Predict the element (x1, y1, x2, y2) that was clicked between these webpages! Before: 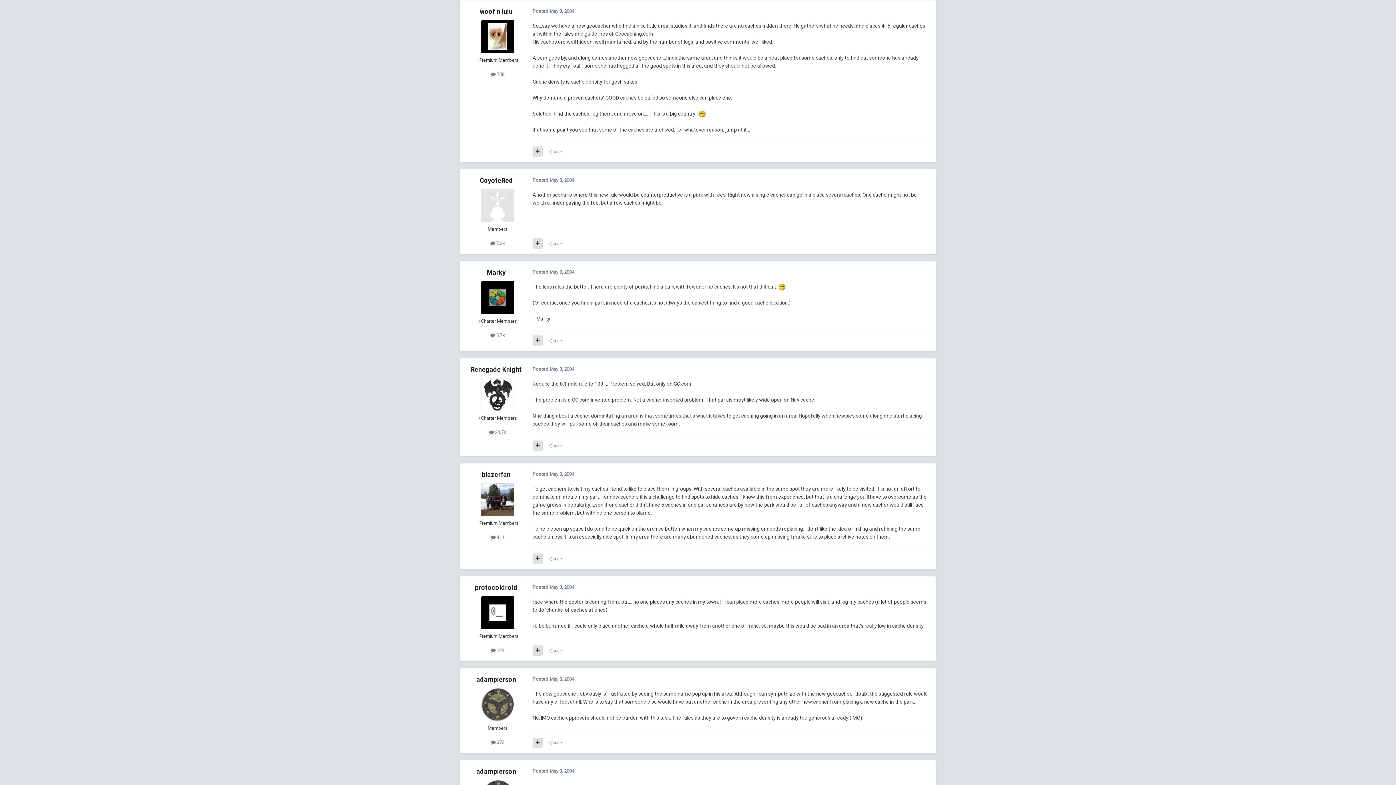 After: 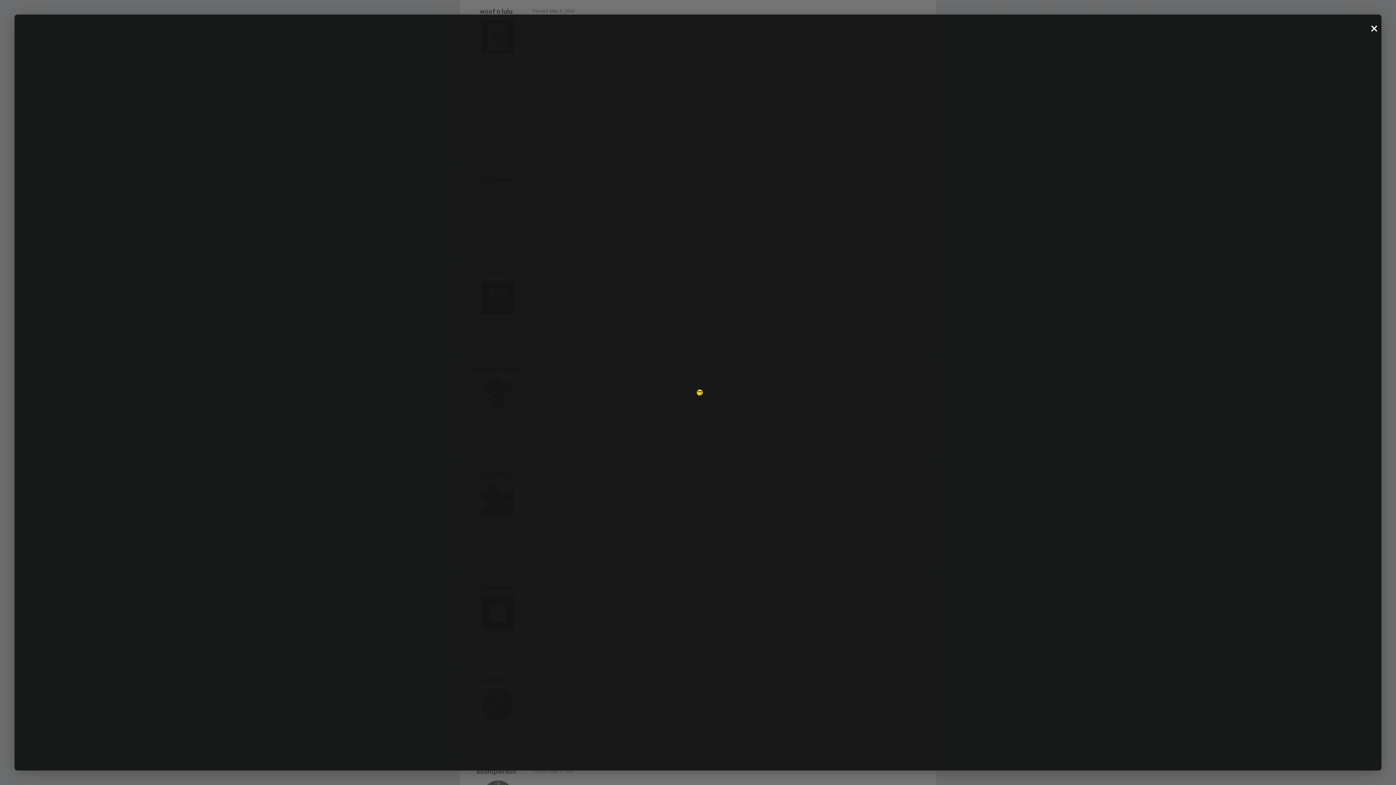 Action: bbox: (698, 110, 706, 116)